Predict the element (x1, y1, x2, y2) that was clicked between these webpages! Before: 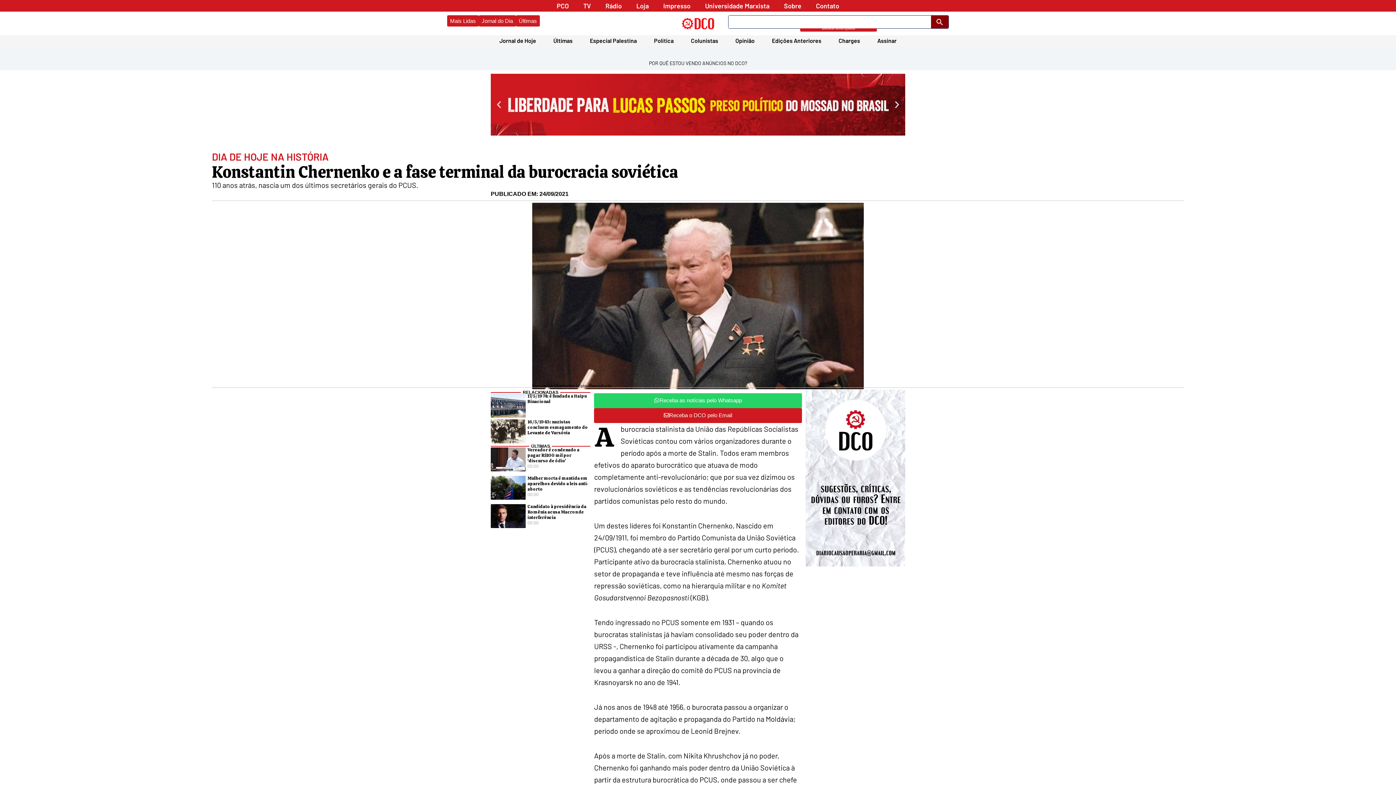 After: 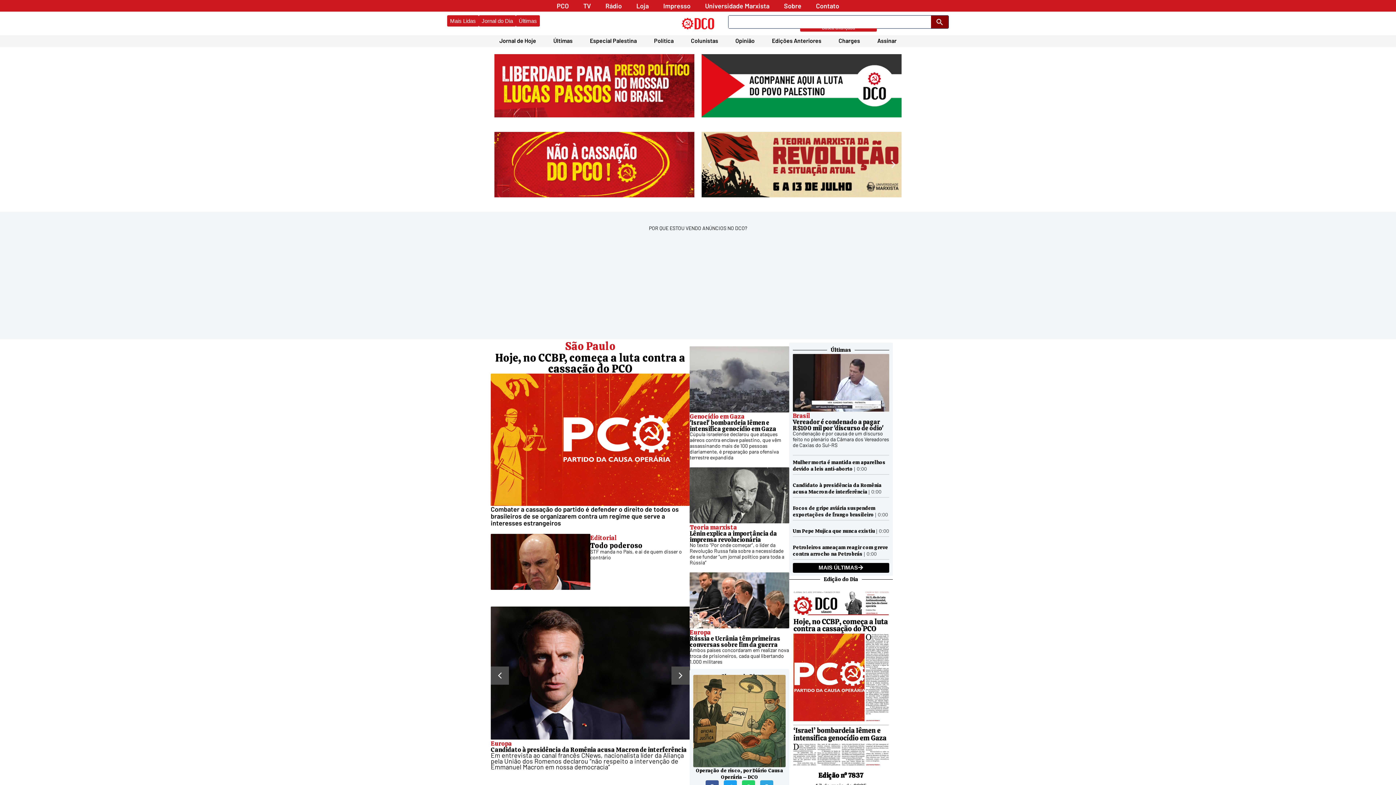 Action: bbox: (490, 189, 568, 198) label: PUBLICADO EM: 24/09/2021